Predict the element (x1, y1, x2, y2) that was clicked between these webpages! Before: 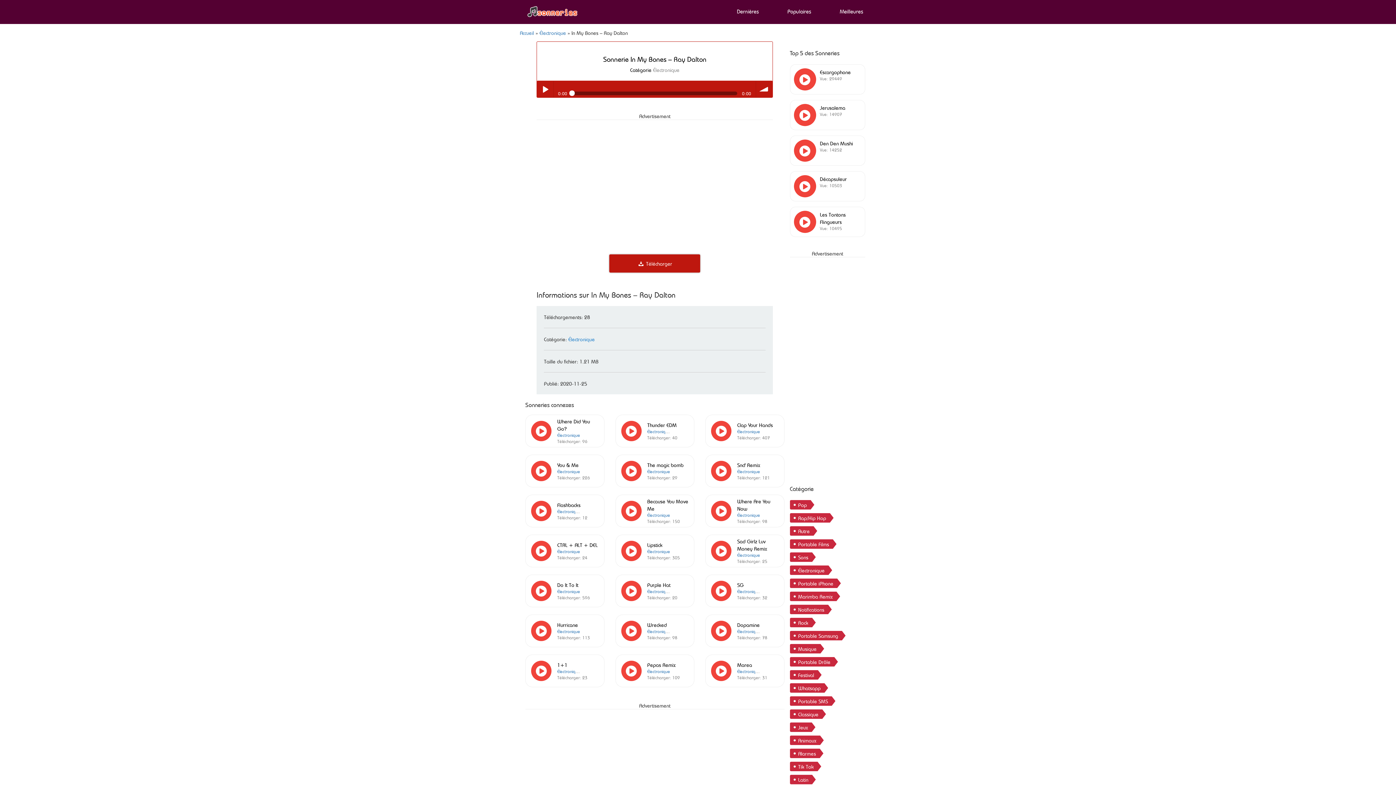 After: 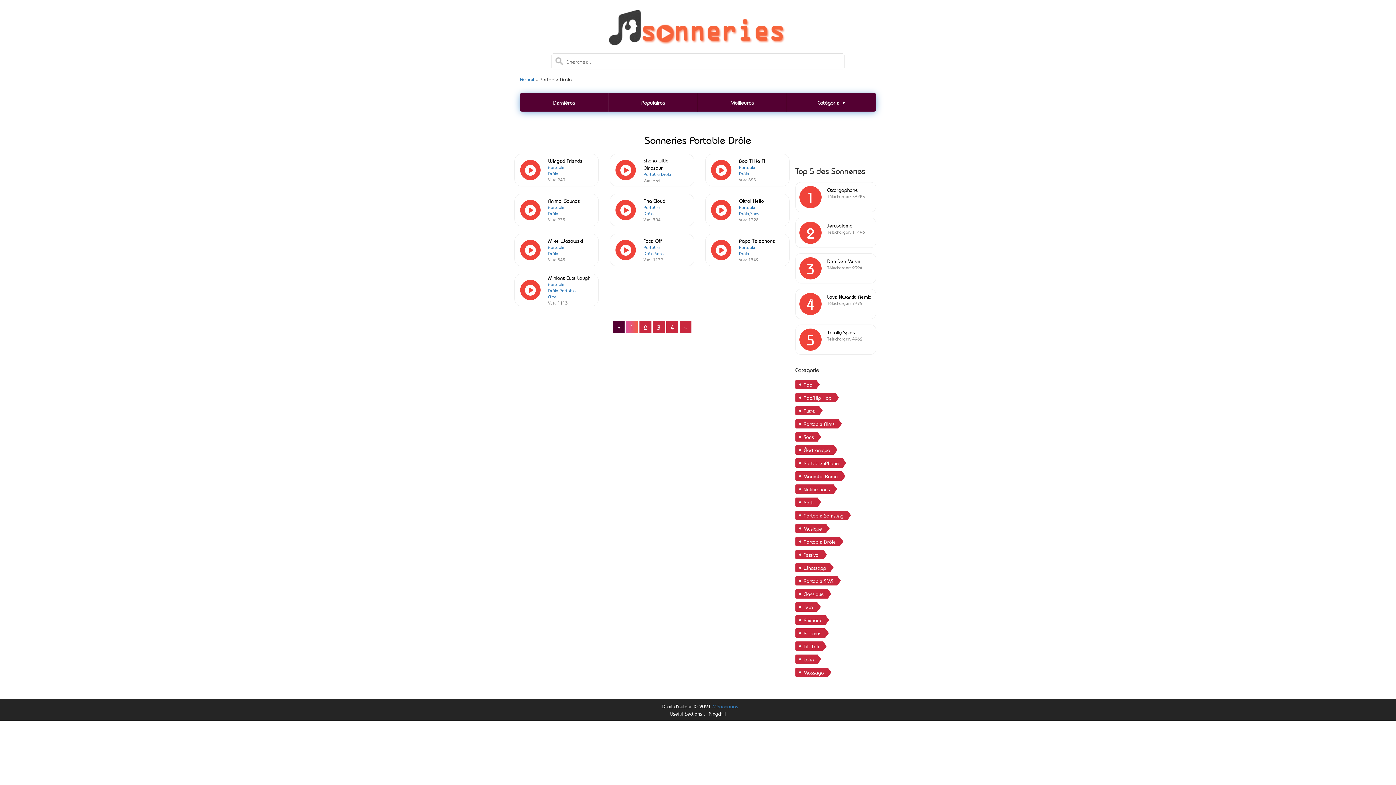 Action: label: Portable Drôle bbox: (790, 657, 838, 666)